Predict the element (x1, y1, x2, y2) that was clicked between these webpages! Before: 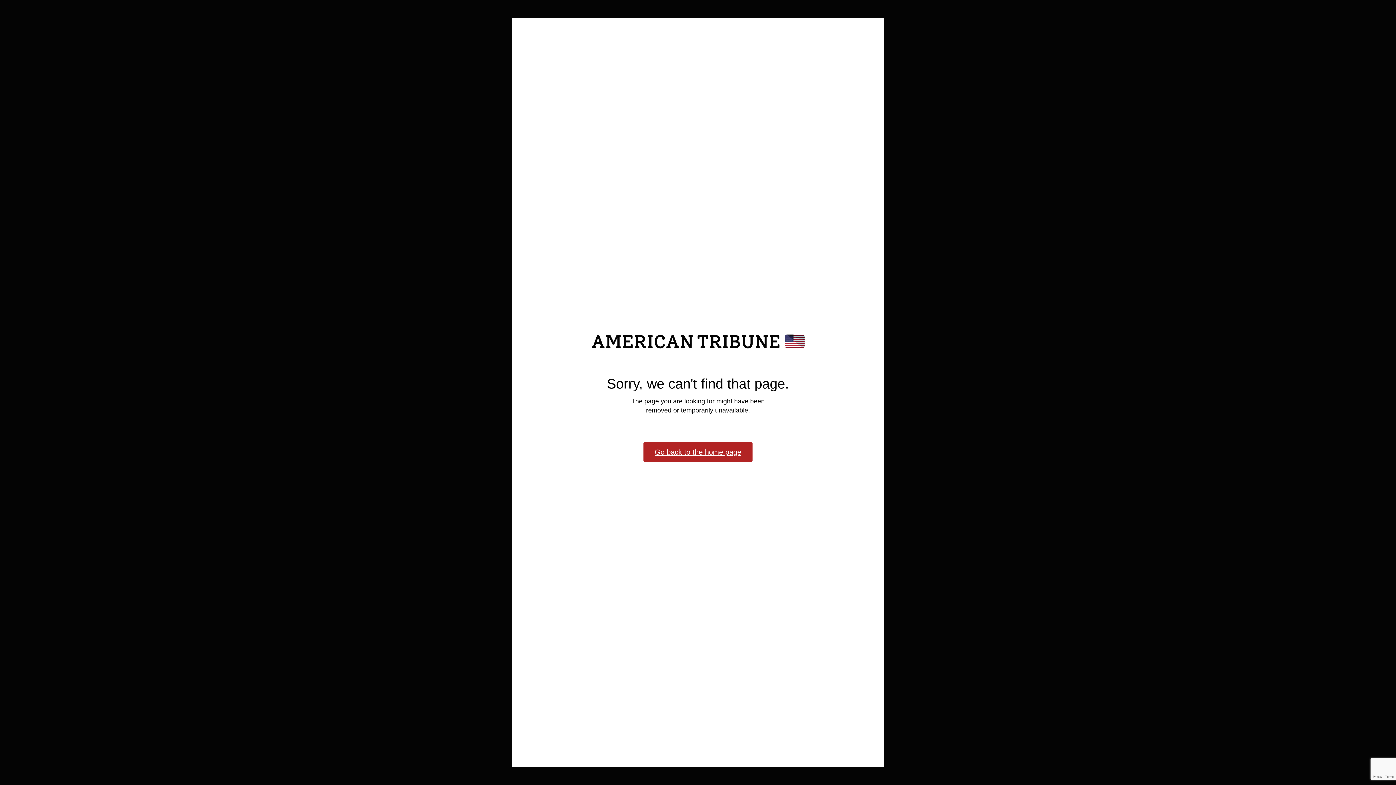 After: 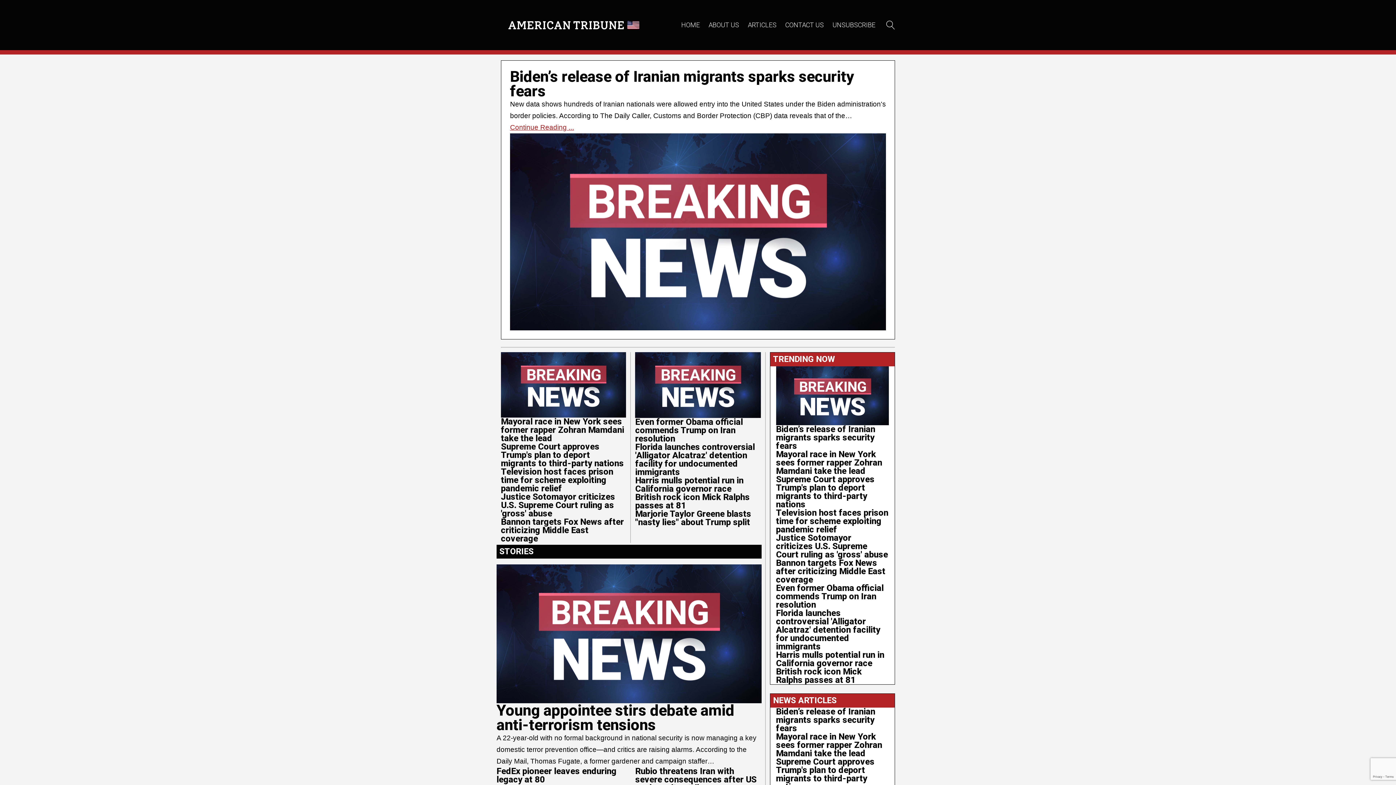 Action: bbox: (643, 442, 752, 462) label: Go back to the home page